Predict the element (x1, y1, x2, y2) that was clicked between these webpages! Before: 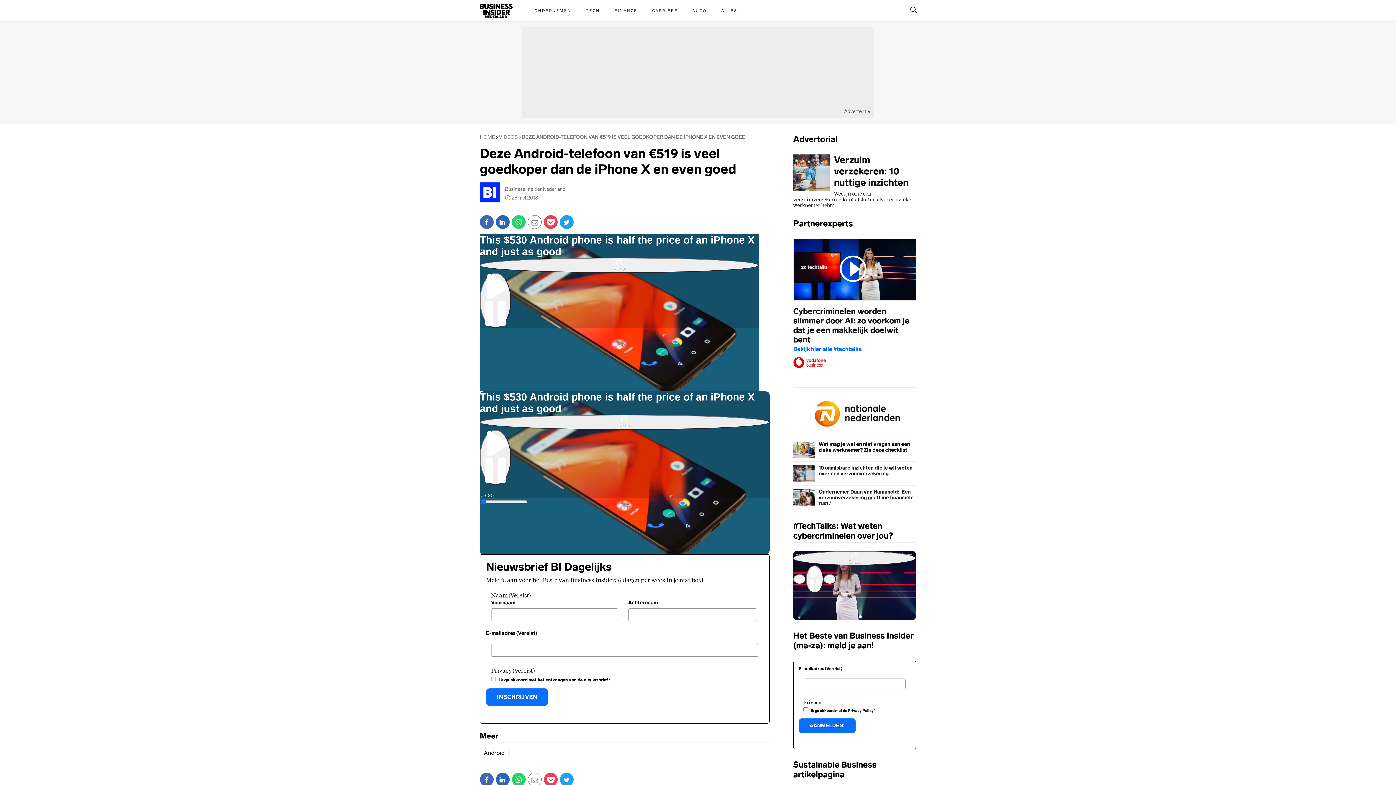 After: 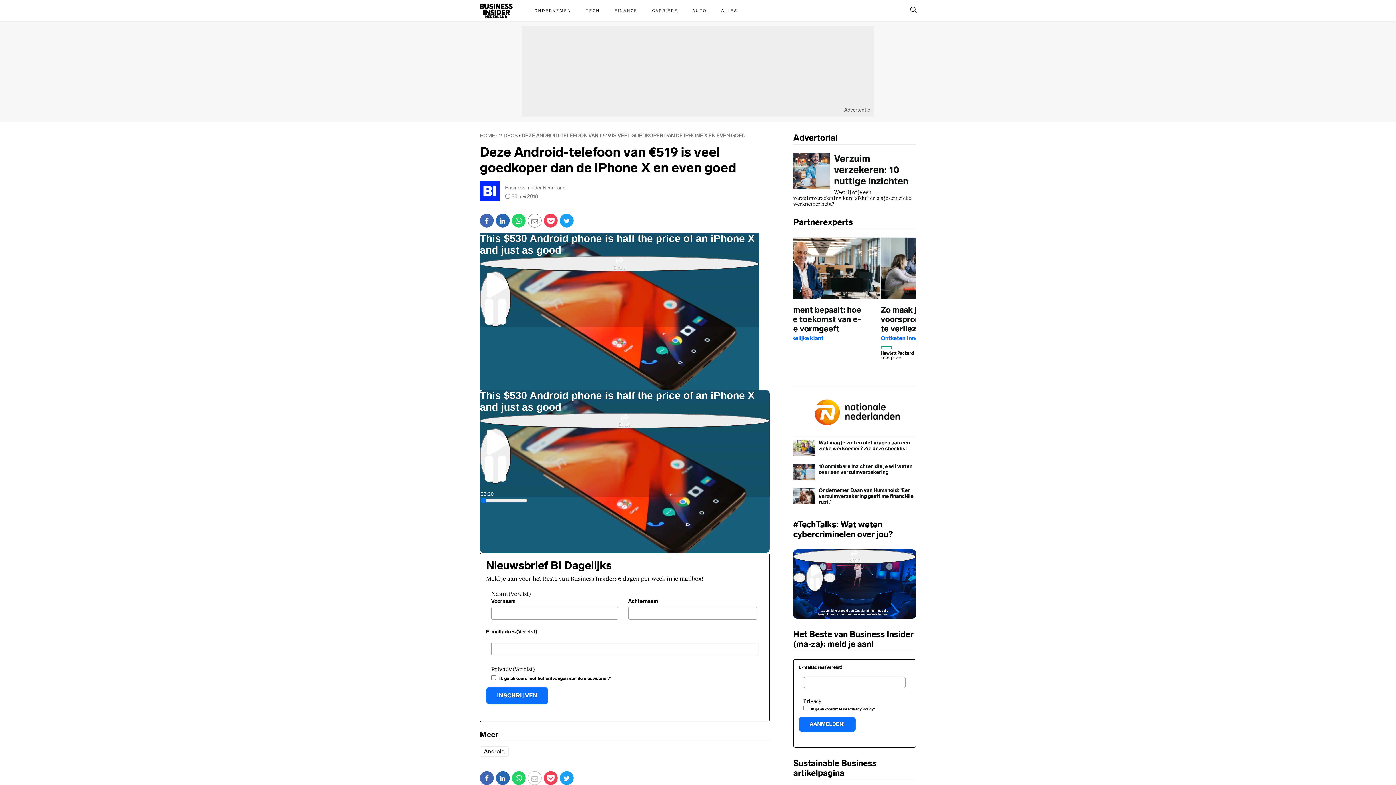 Action: bbox: (528, 773, 541, 786) label: Mail